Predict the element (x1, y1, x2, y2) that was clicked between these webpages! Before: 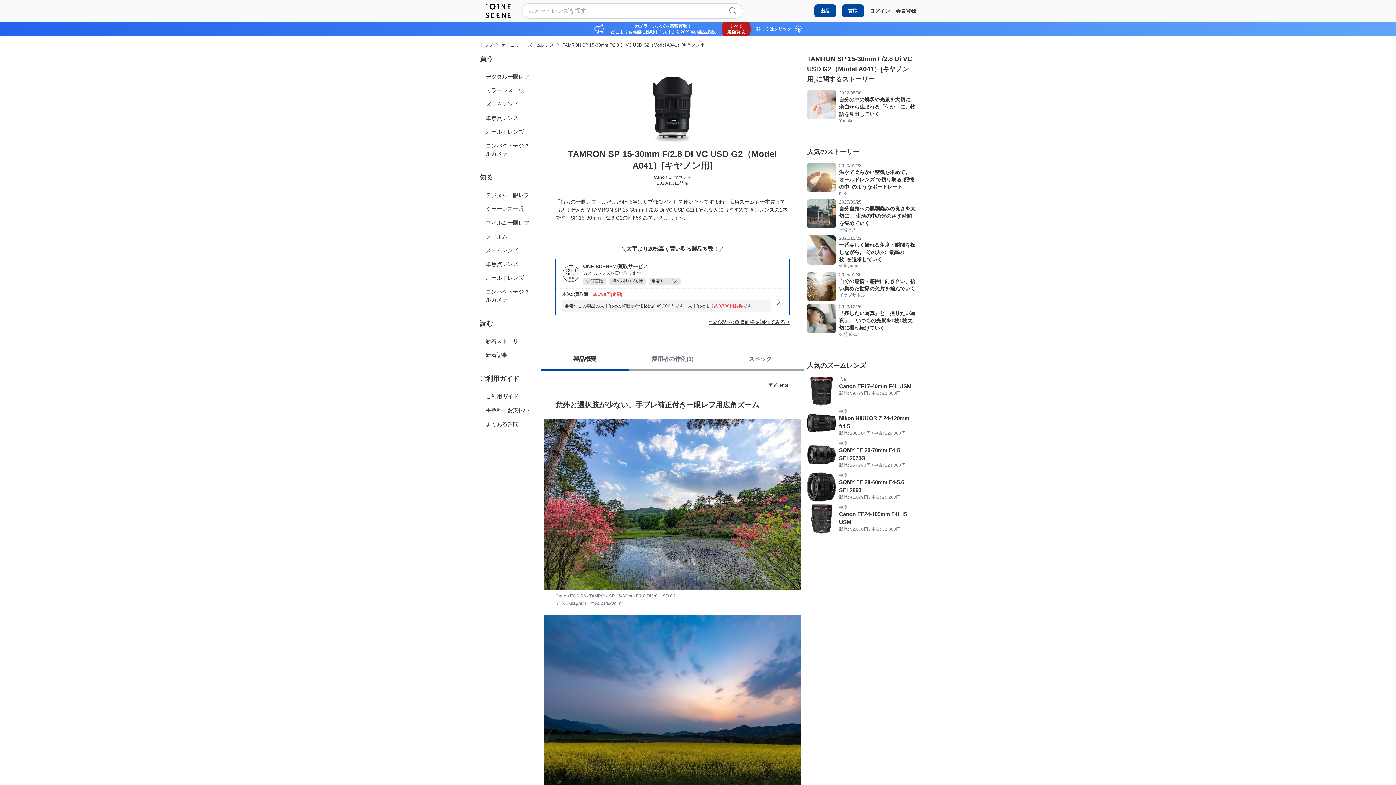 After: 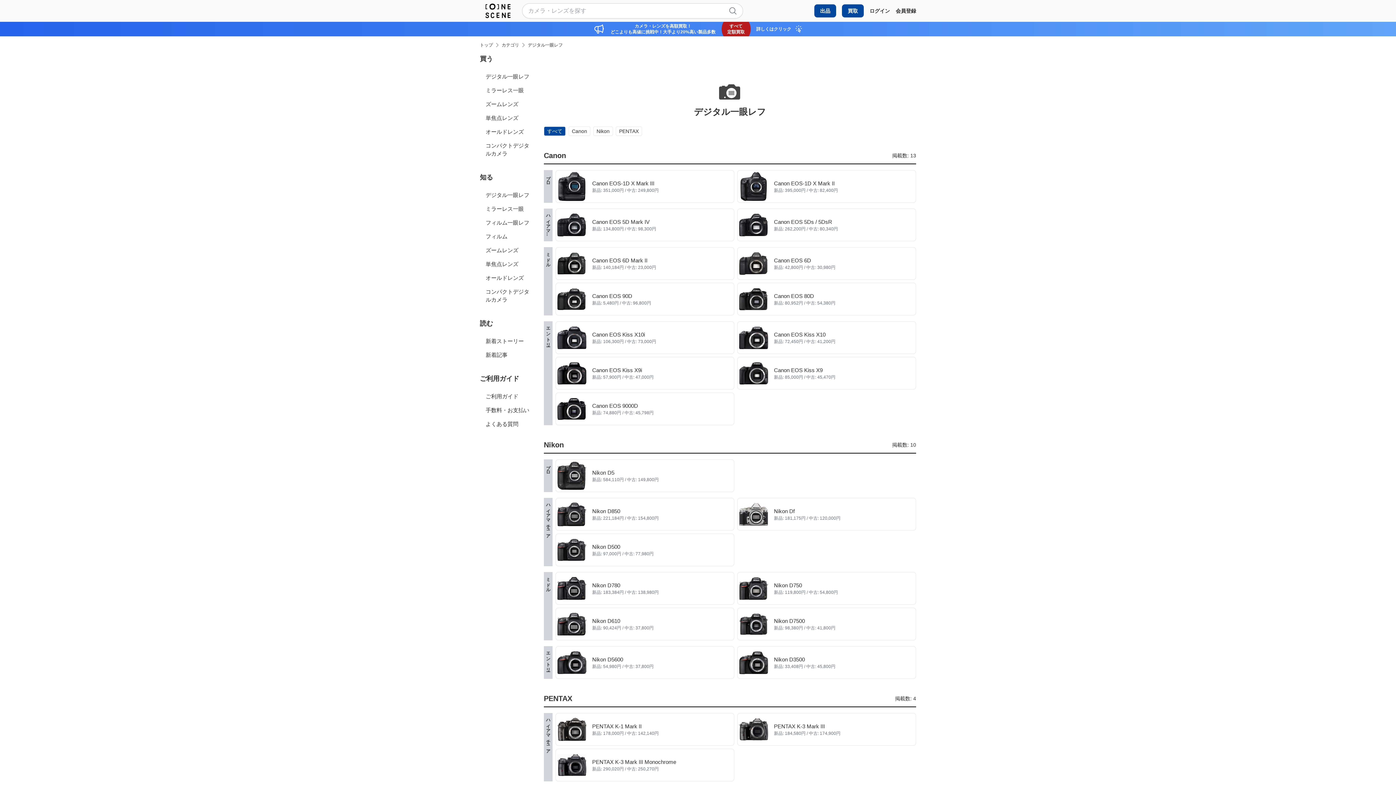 Action: bbox: (480, 188, 538, 202) label: デジタル一眼レフ